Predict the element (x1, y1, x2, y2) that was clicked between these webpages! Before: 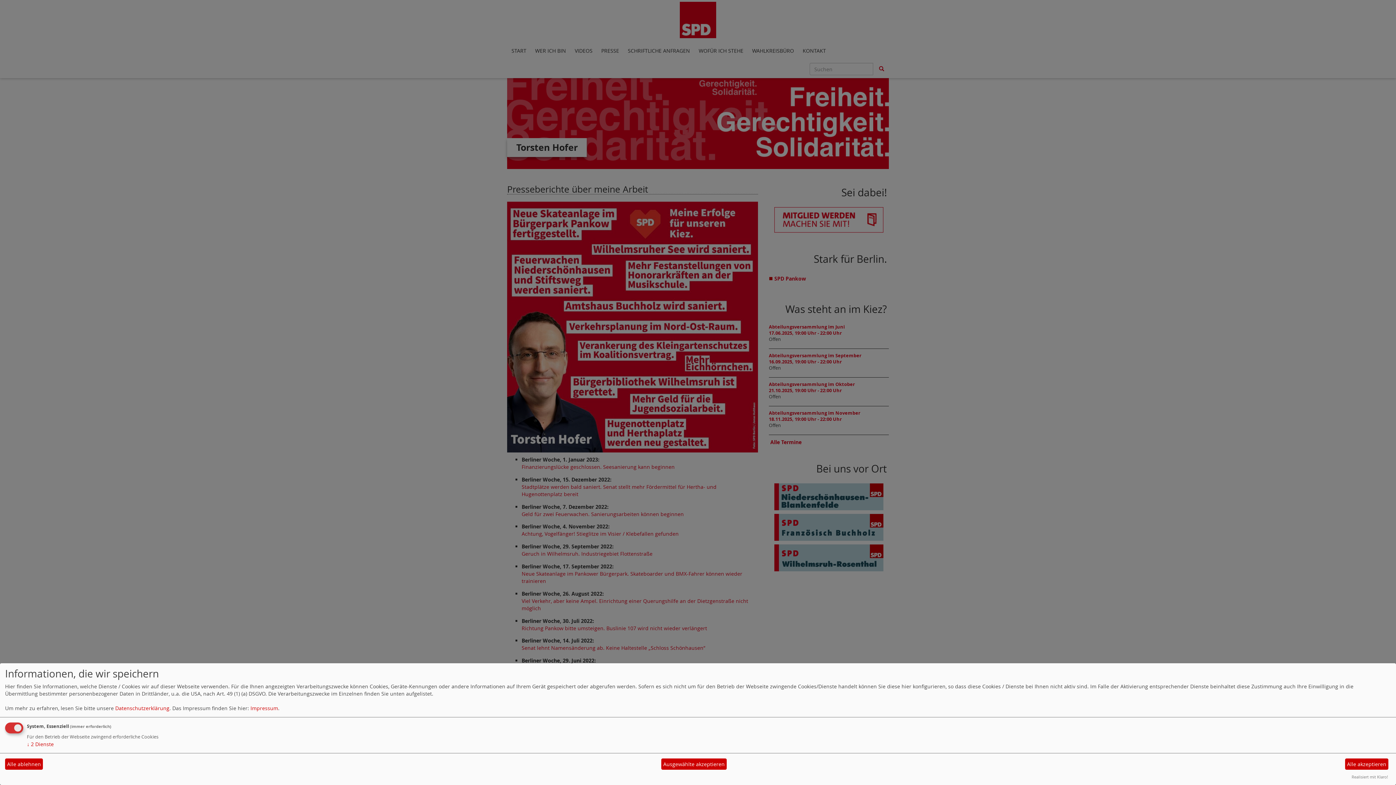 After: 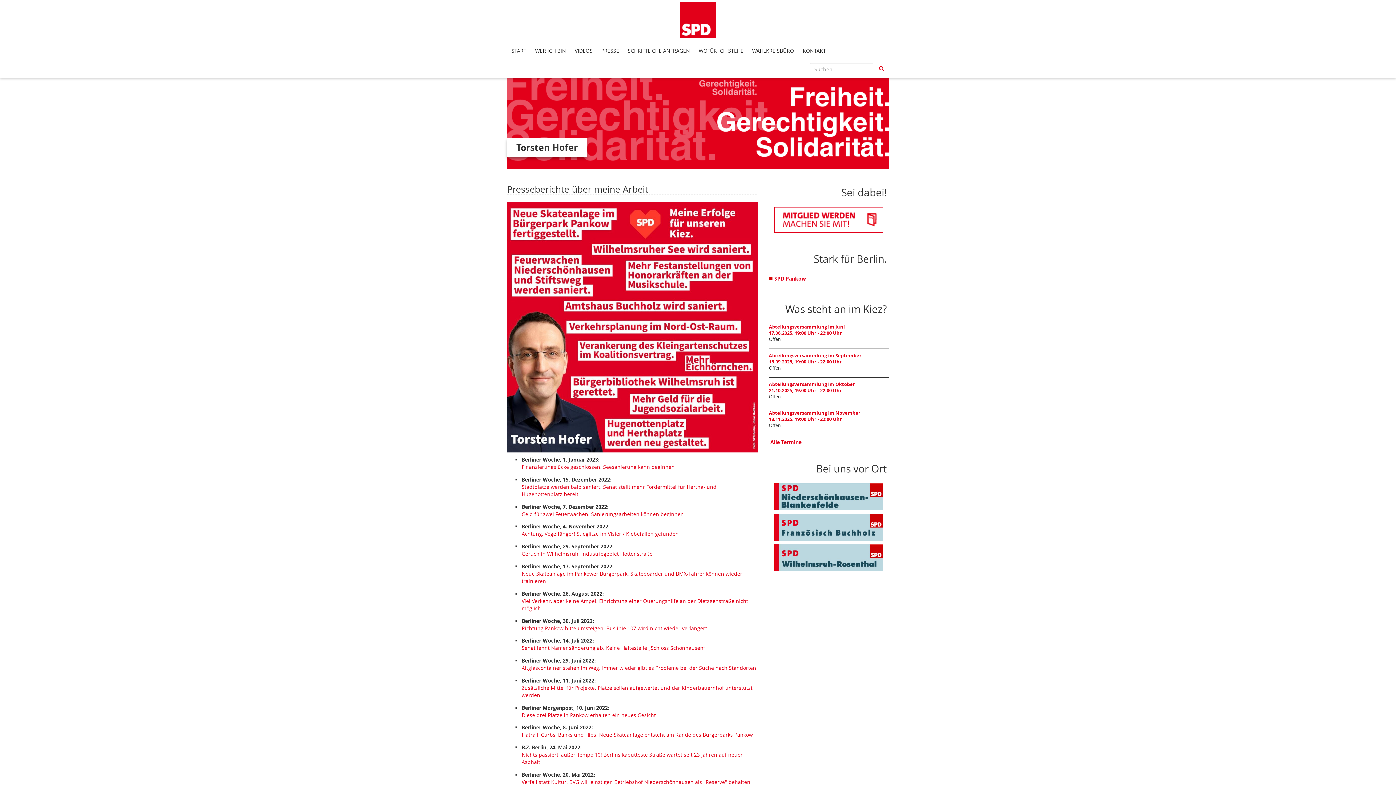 Action: label: Alle akzeptieren bbox: (1345, 758, 1388, 770)